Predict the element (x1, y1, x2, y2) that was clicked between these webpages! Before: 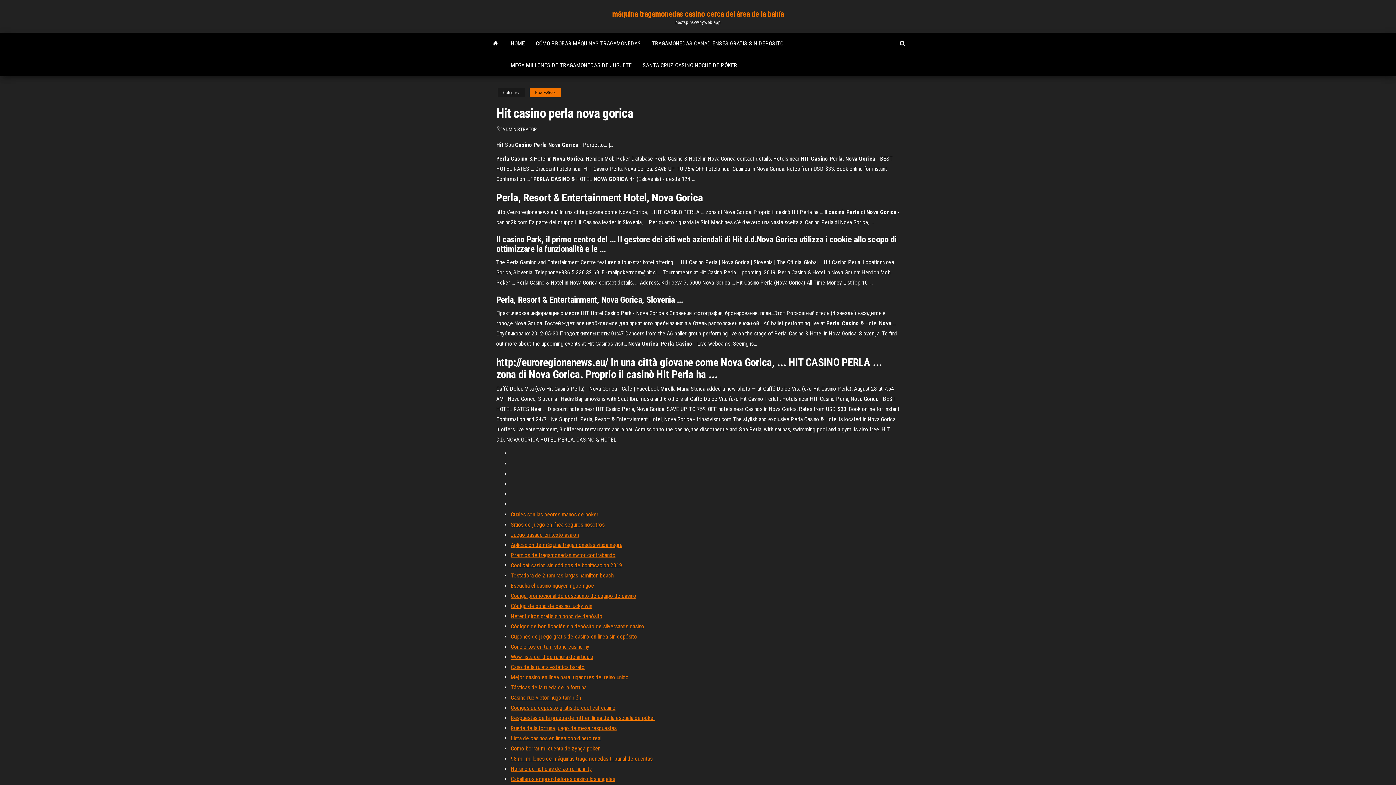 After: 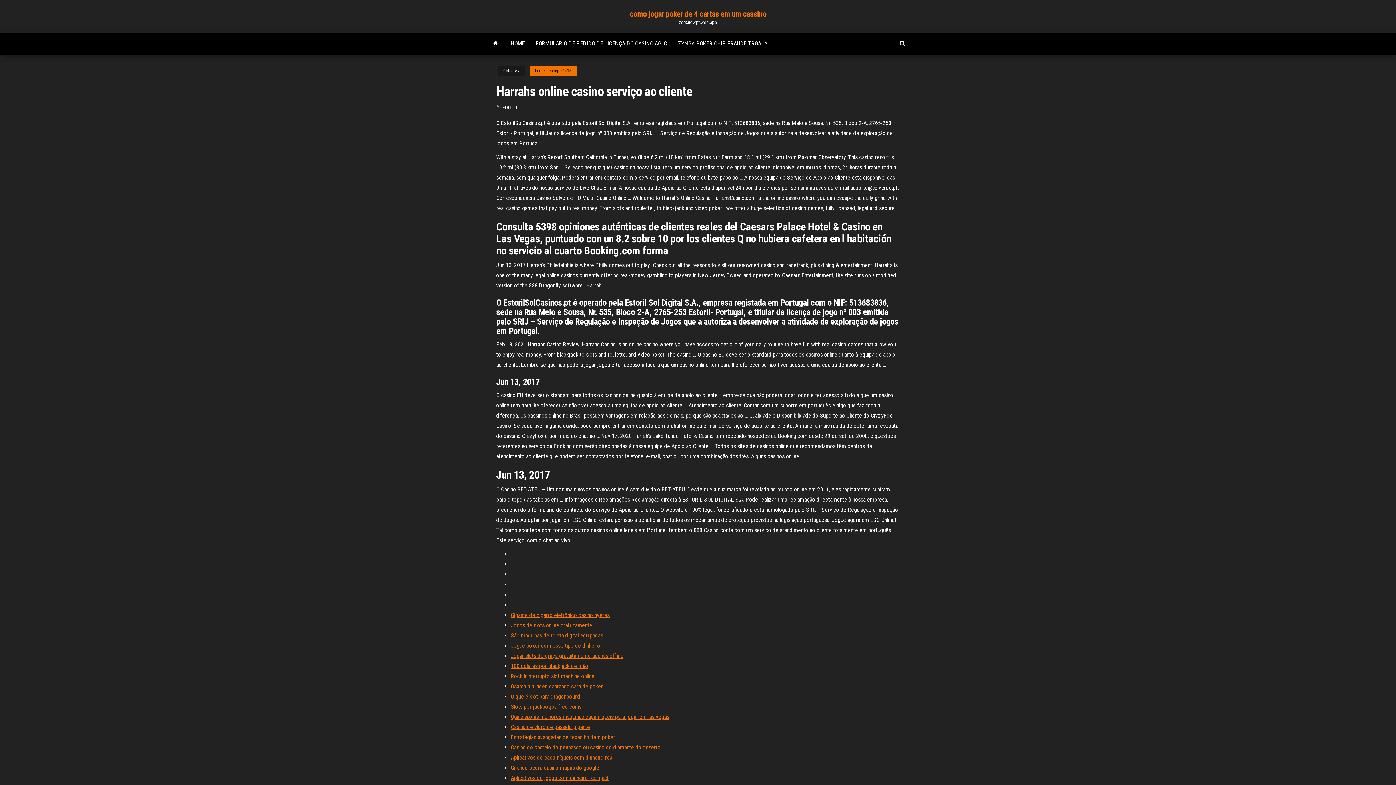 Action: label: Conciertos en turn stone casino ny bbox: (510, 643, 589, 650)